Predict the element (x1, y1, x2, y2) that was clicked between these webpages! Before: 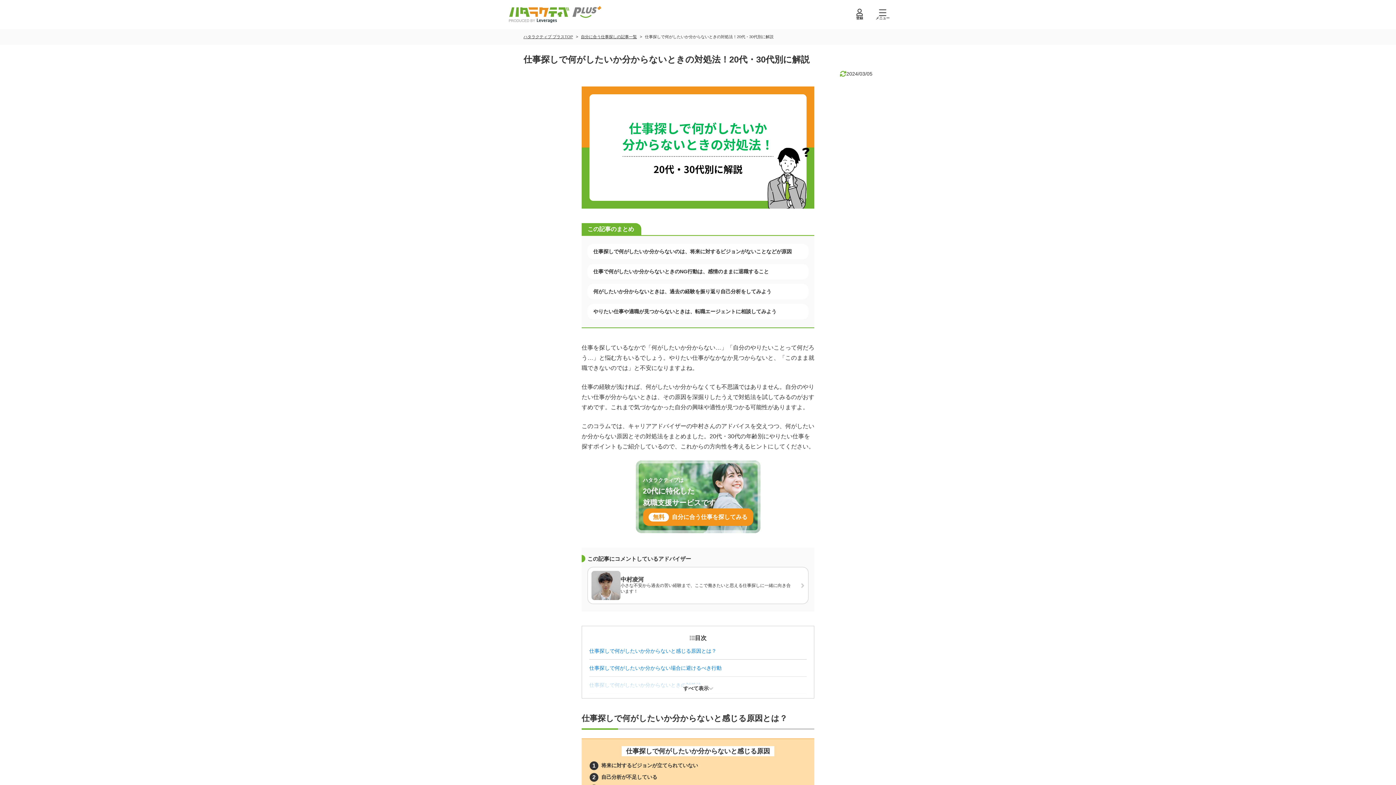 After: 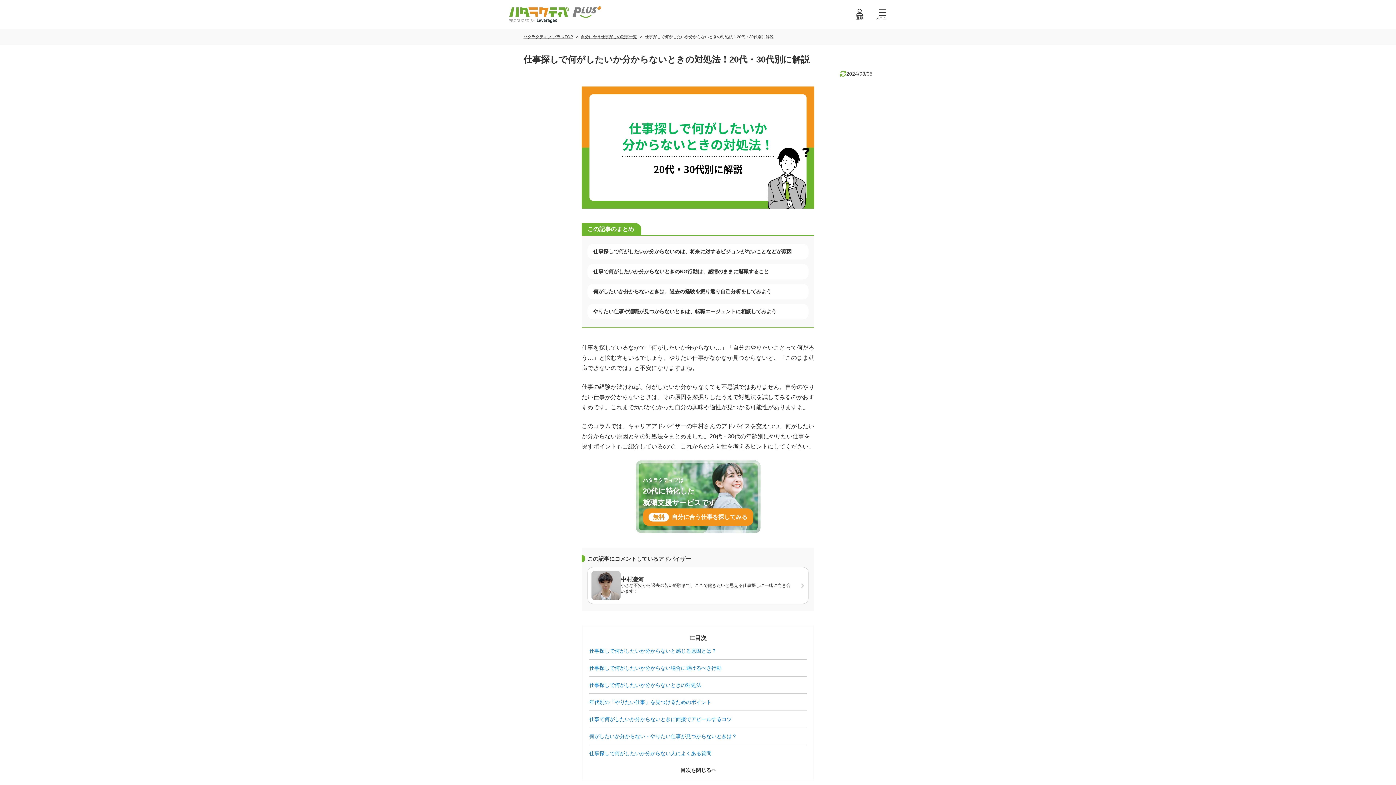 Action: bbox: (683, 684, 712, 692) label: すべて表示